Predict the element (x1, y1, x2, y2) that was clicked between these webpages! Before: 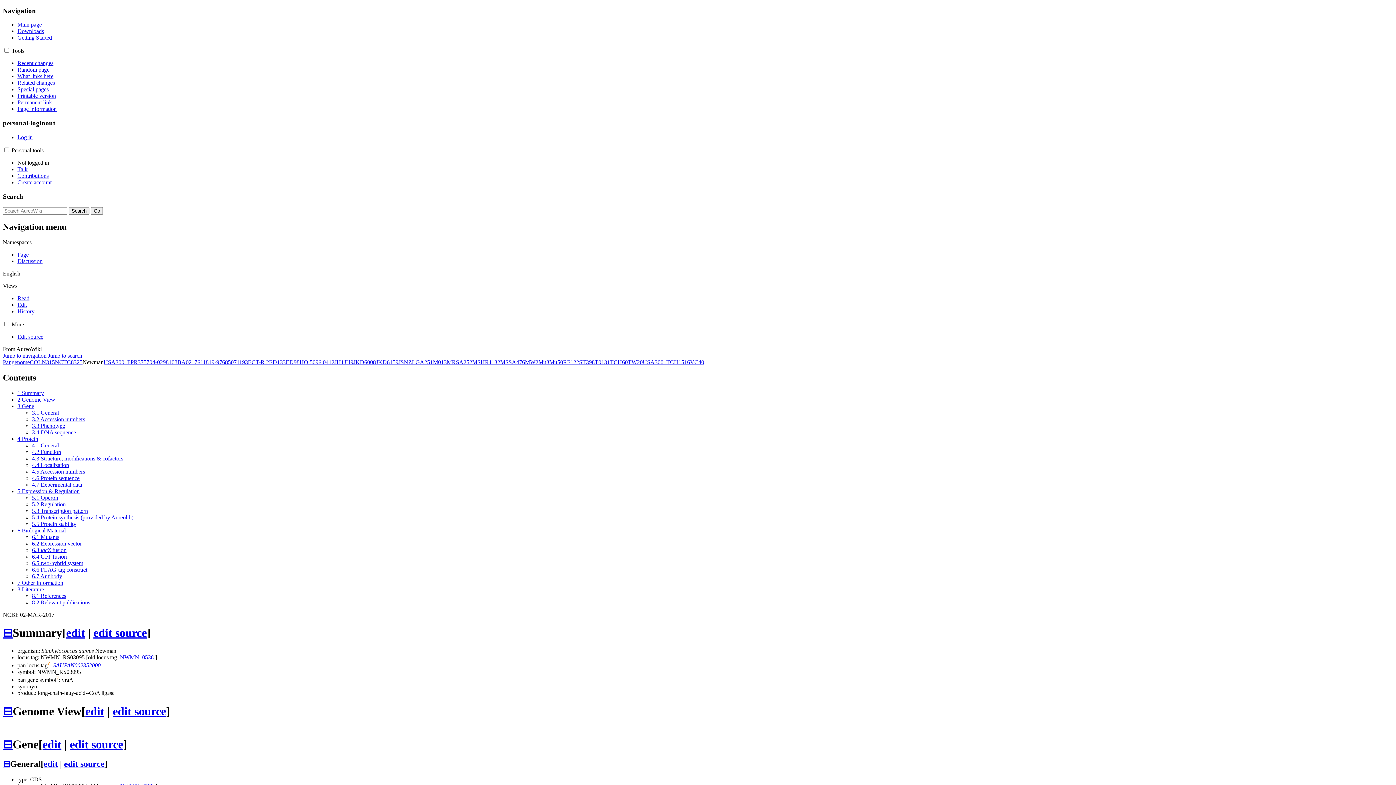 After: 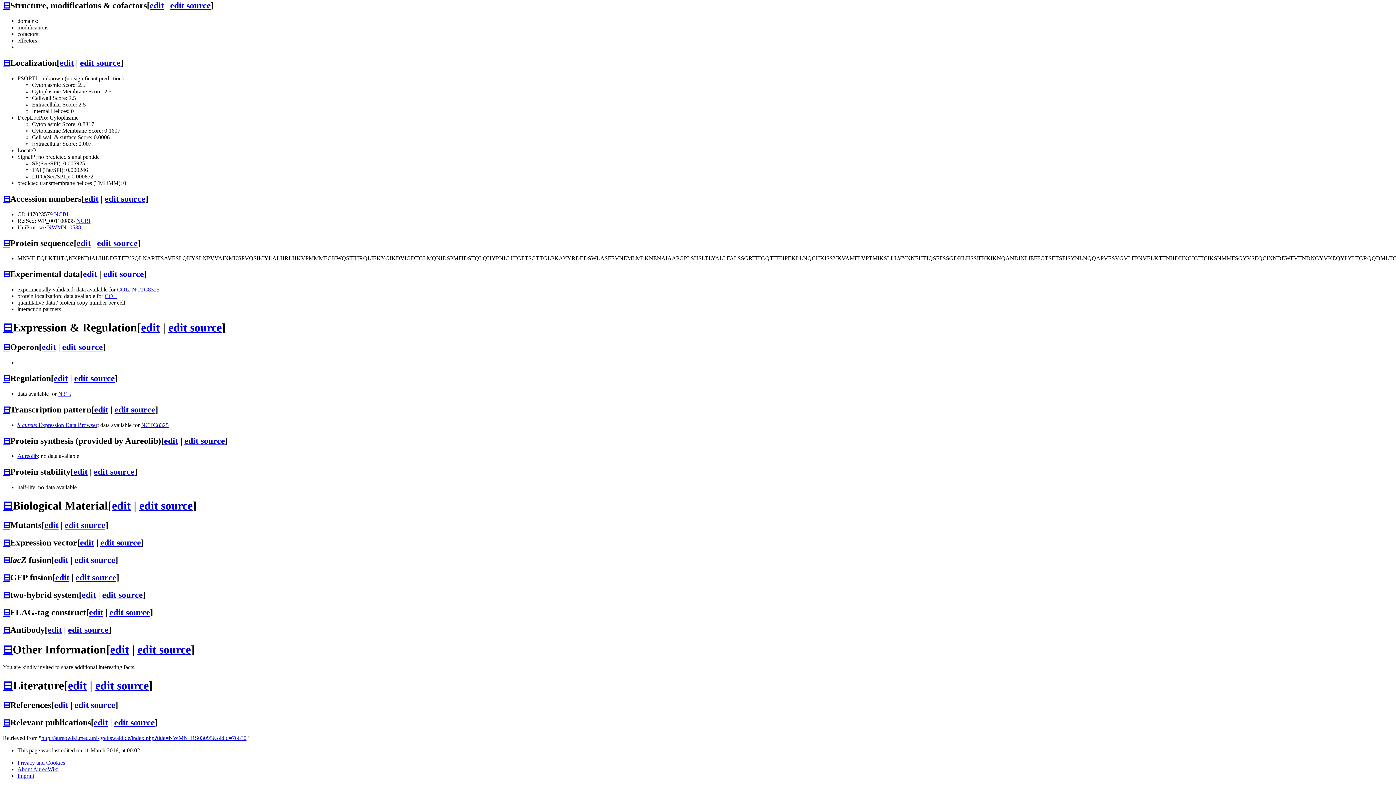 Action: label: 4.3 Structure, modifications & cofactors bbox: (32, 455, 123, 461)